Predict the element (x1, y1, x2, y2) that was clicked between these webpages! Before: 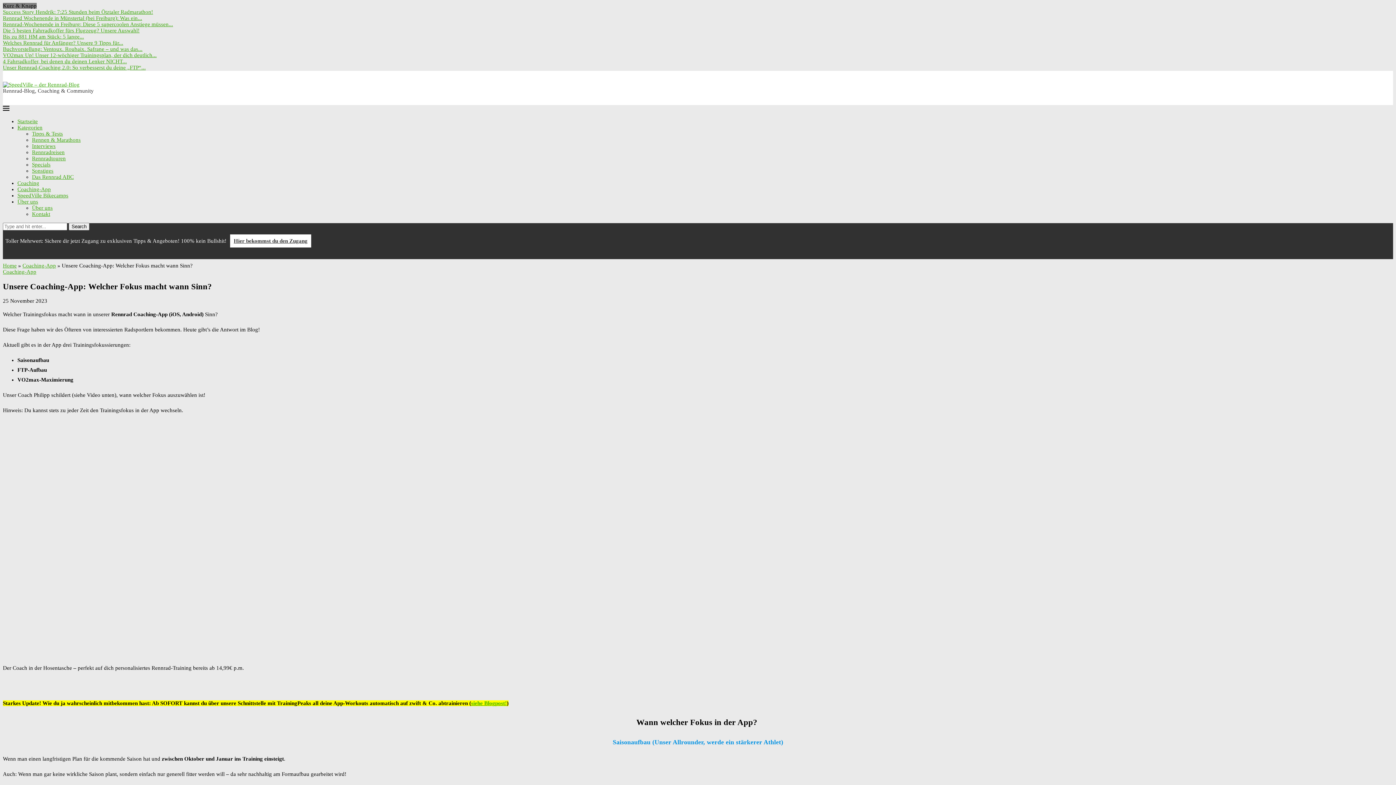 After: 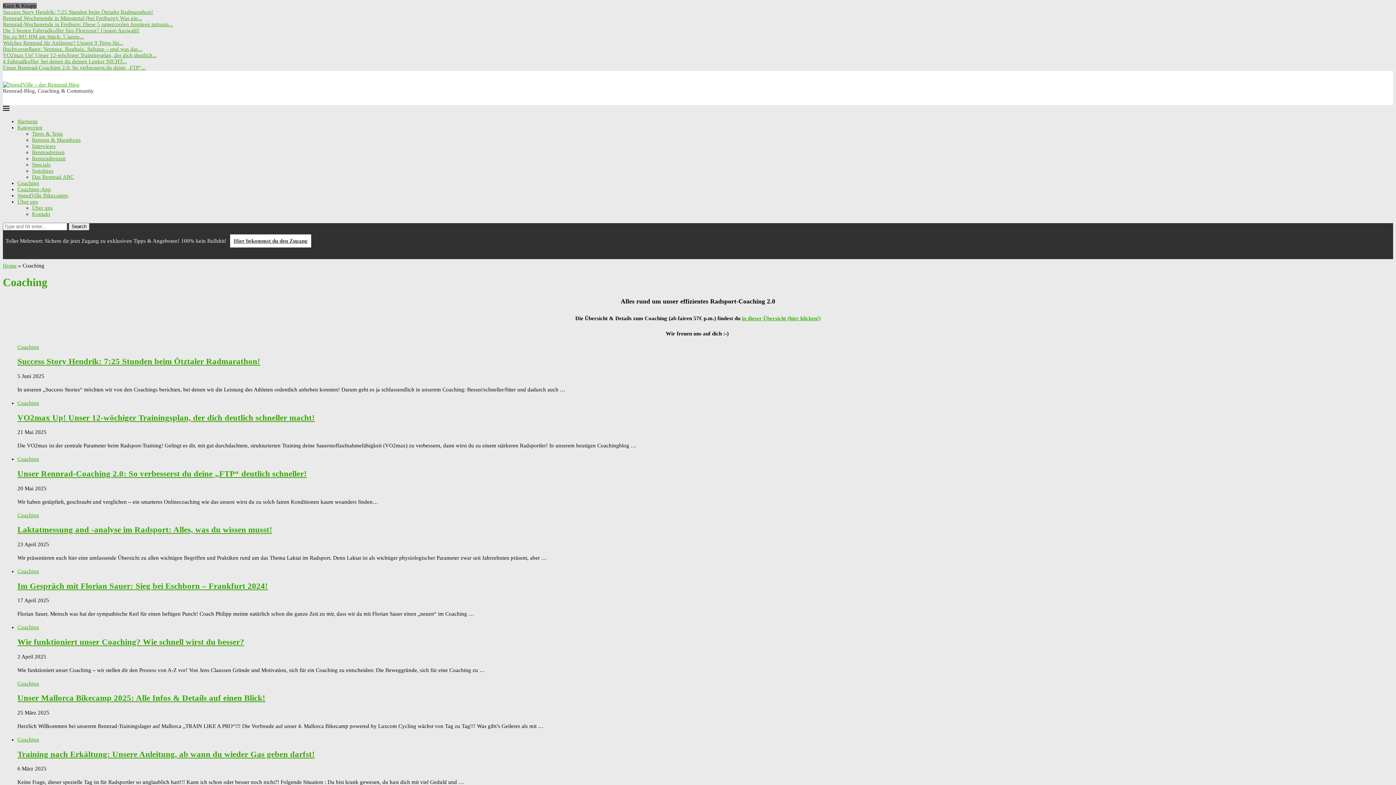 Action: label: Coaching bbox: (17, 180, 39, 186)